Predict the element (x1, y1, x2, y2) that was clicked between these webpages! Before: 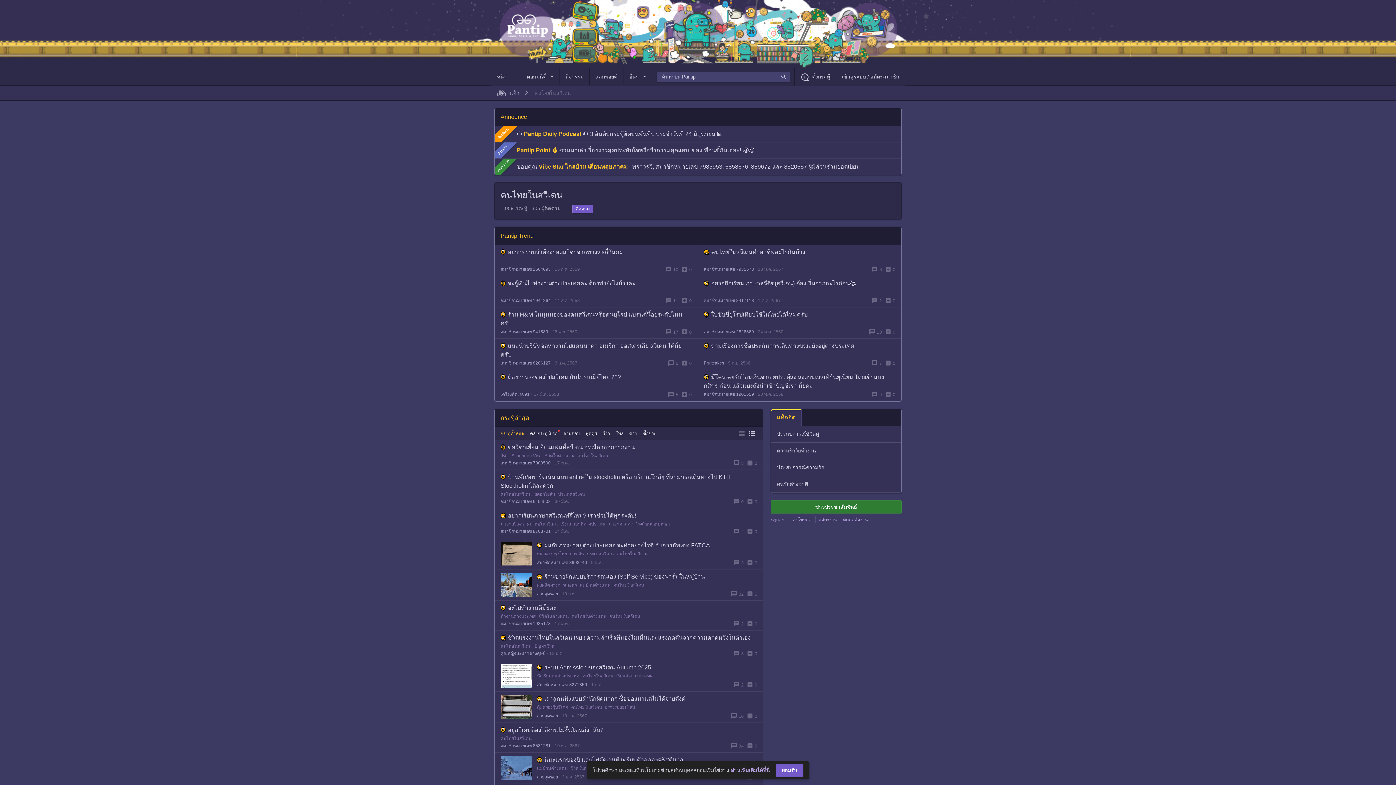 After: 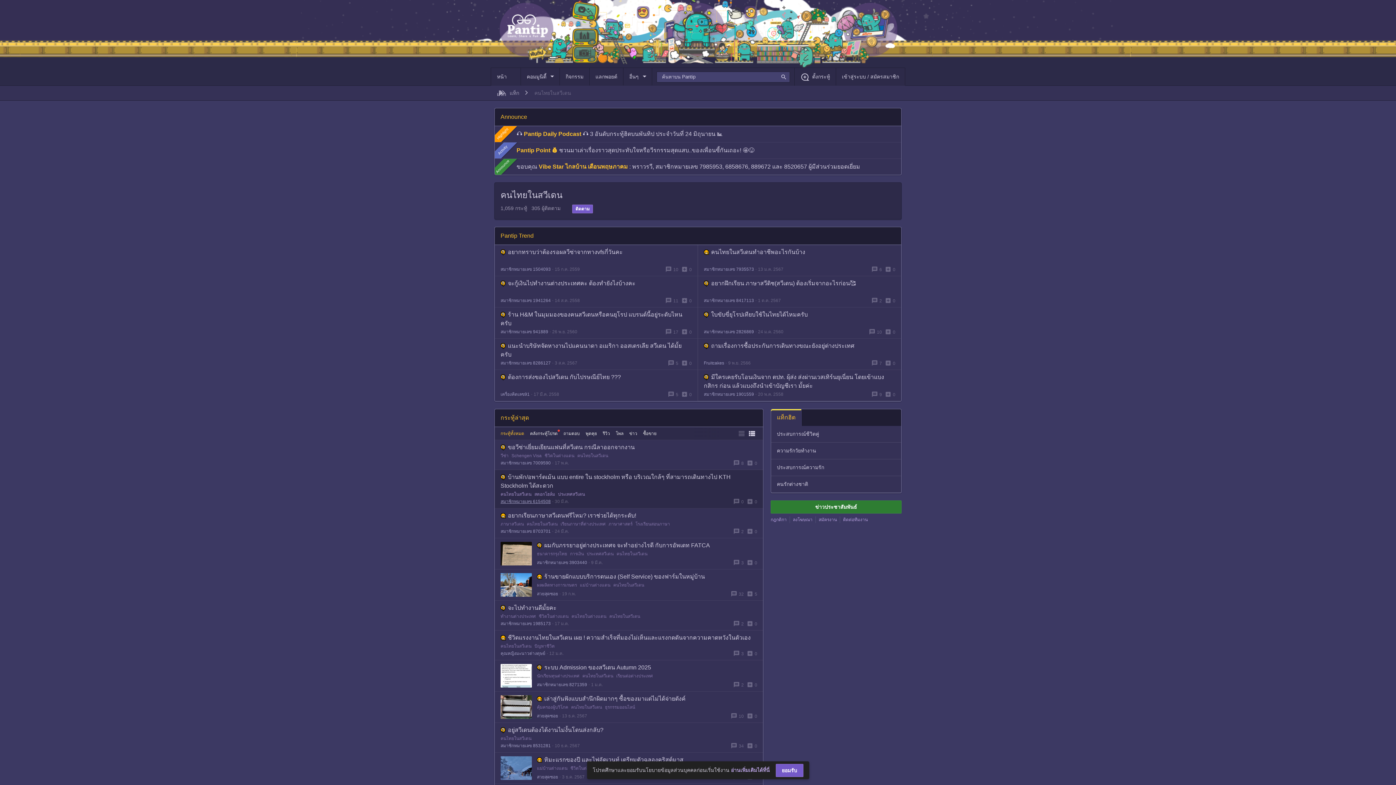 Action: bbox: (500, 498, 550, 505) label: สมาชิกหมายเลข 6154508